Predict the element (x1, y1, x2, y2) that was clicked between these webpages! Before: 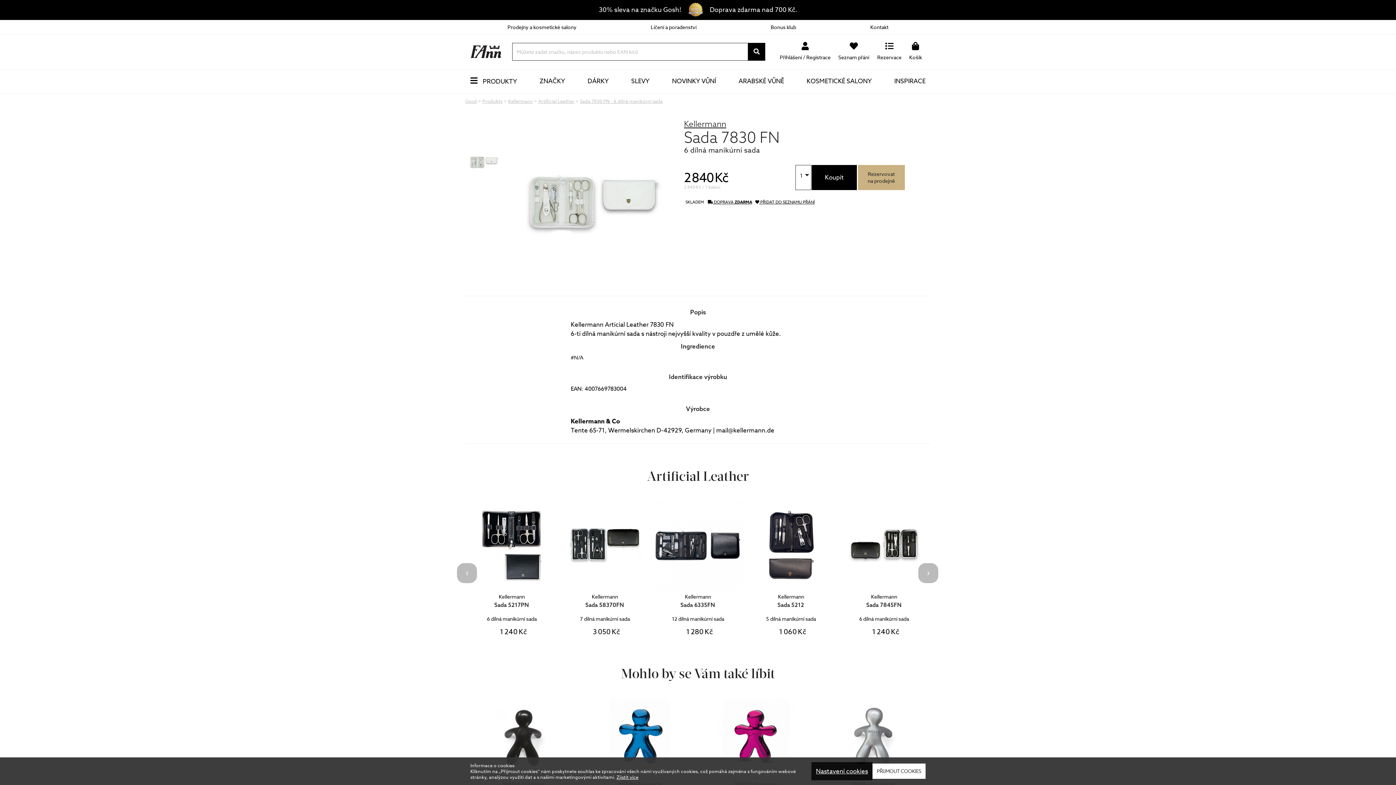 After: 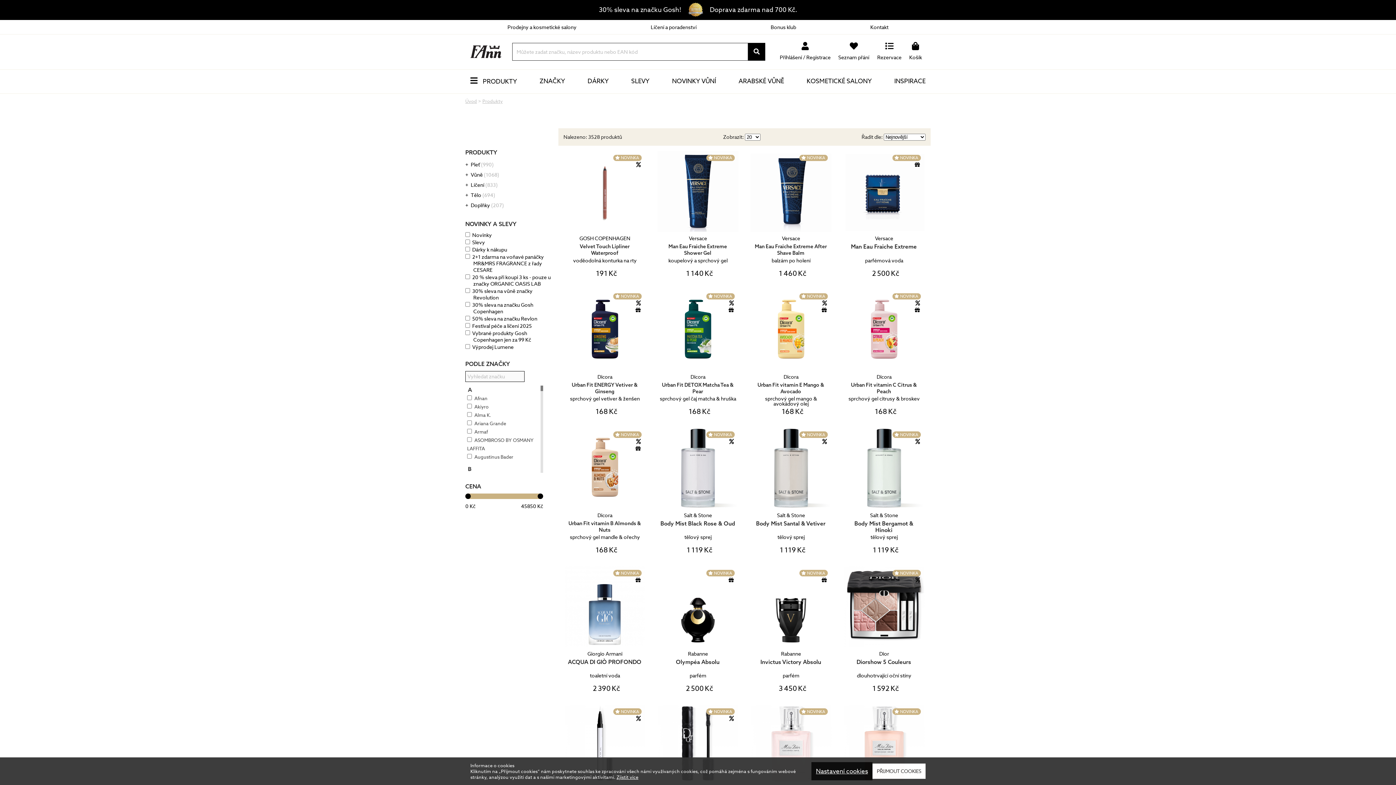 Action: label: PRODUKTY bbox: (470, 76, 517, 86)